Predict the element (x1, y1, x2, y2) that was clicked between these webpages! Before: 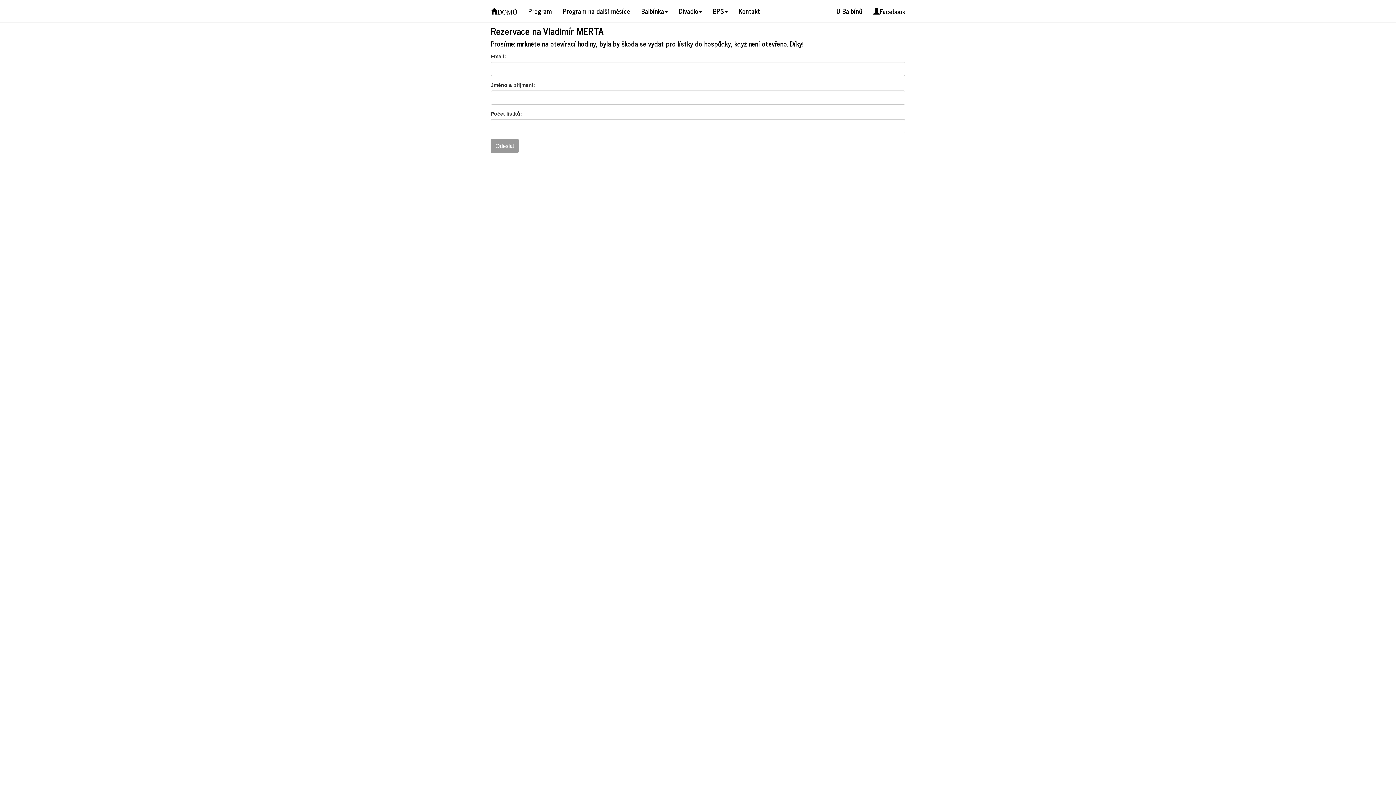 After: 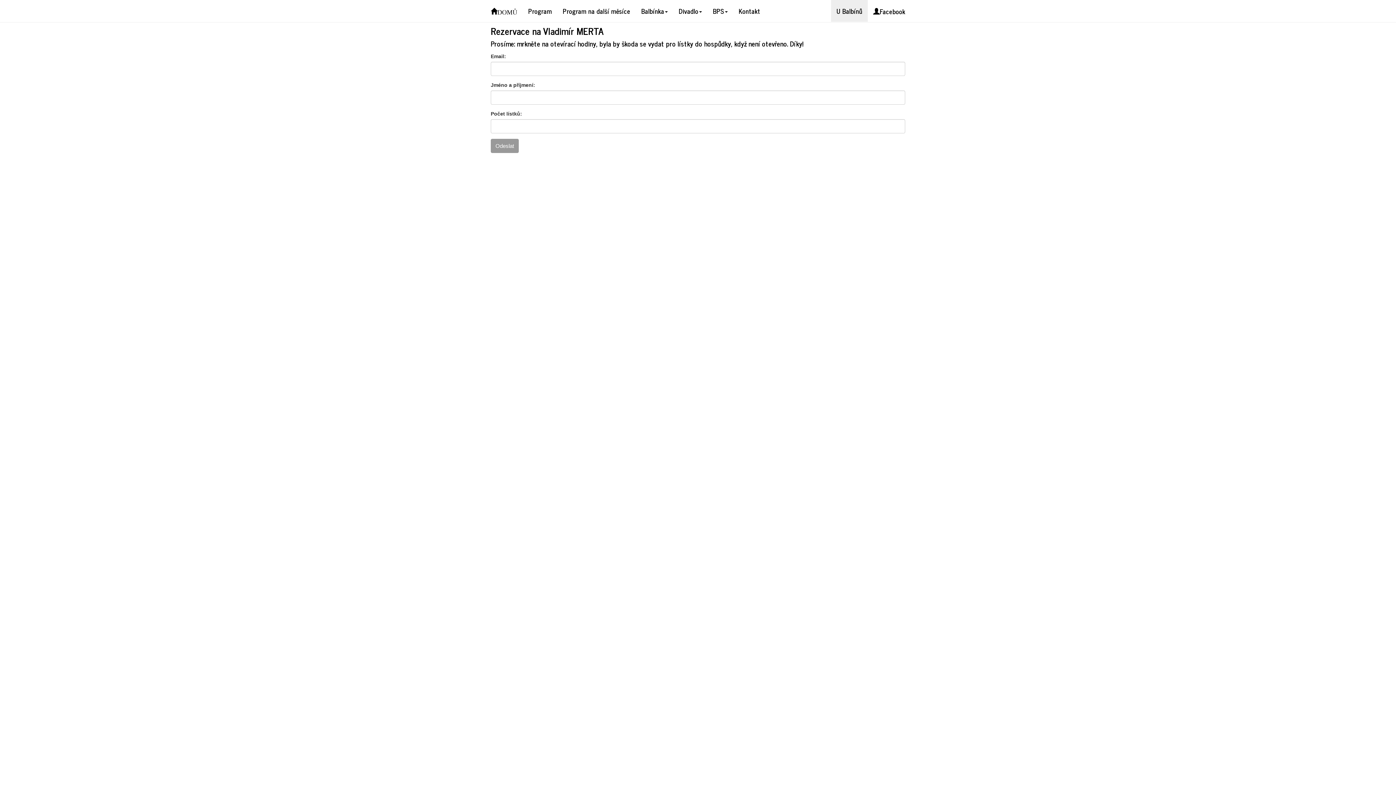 Action: label: U Balbínů bbox: (831, 0, 868, 21)